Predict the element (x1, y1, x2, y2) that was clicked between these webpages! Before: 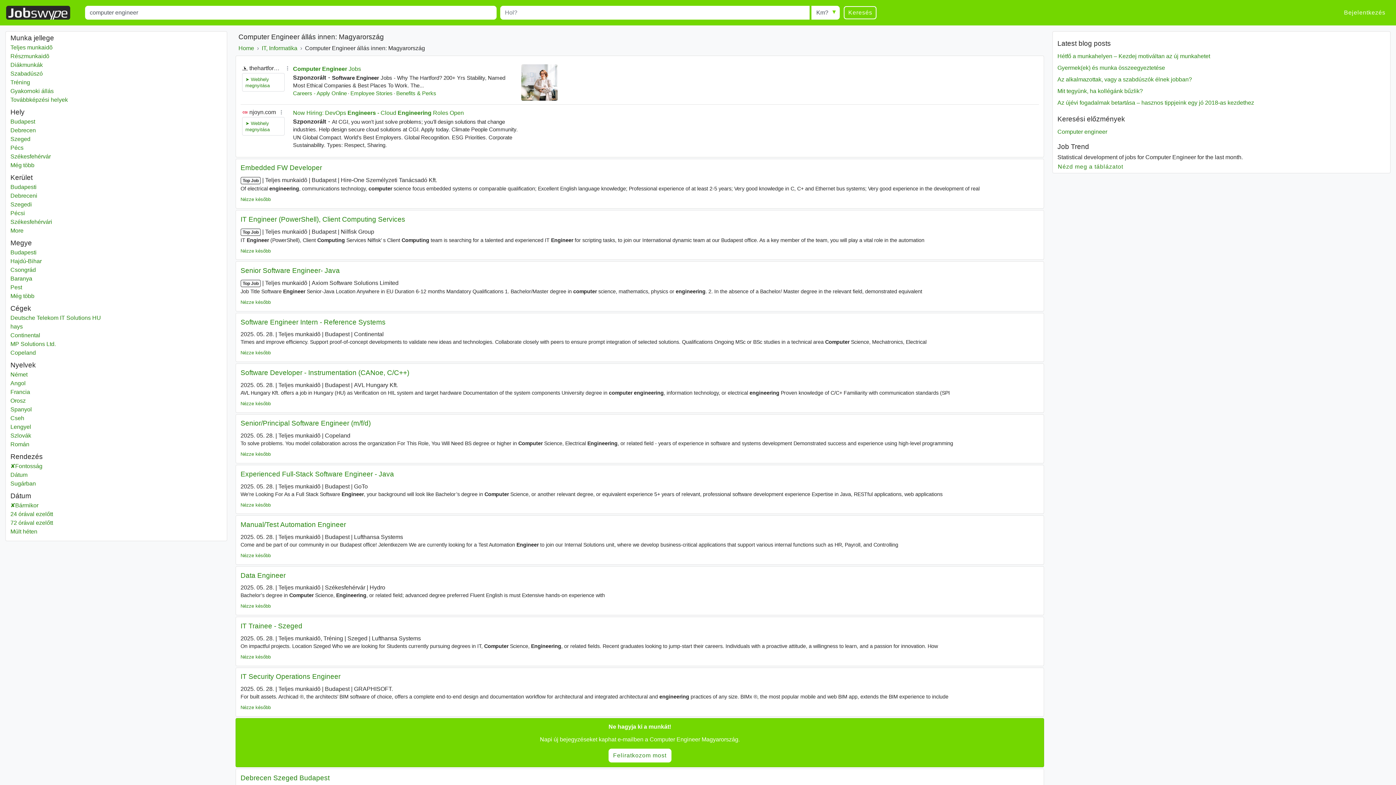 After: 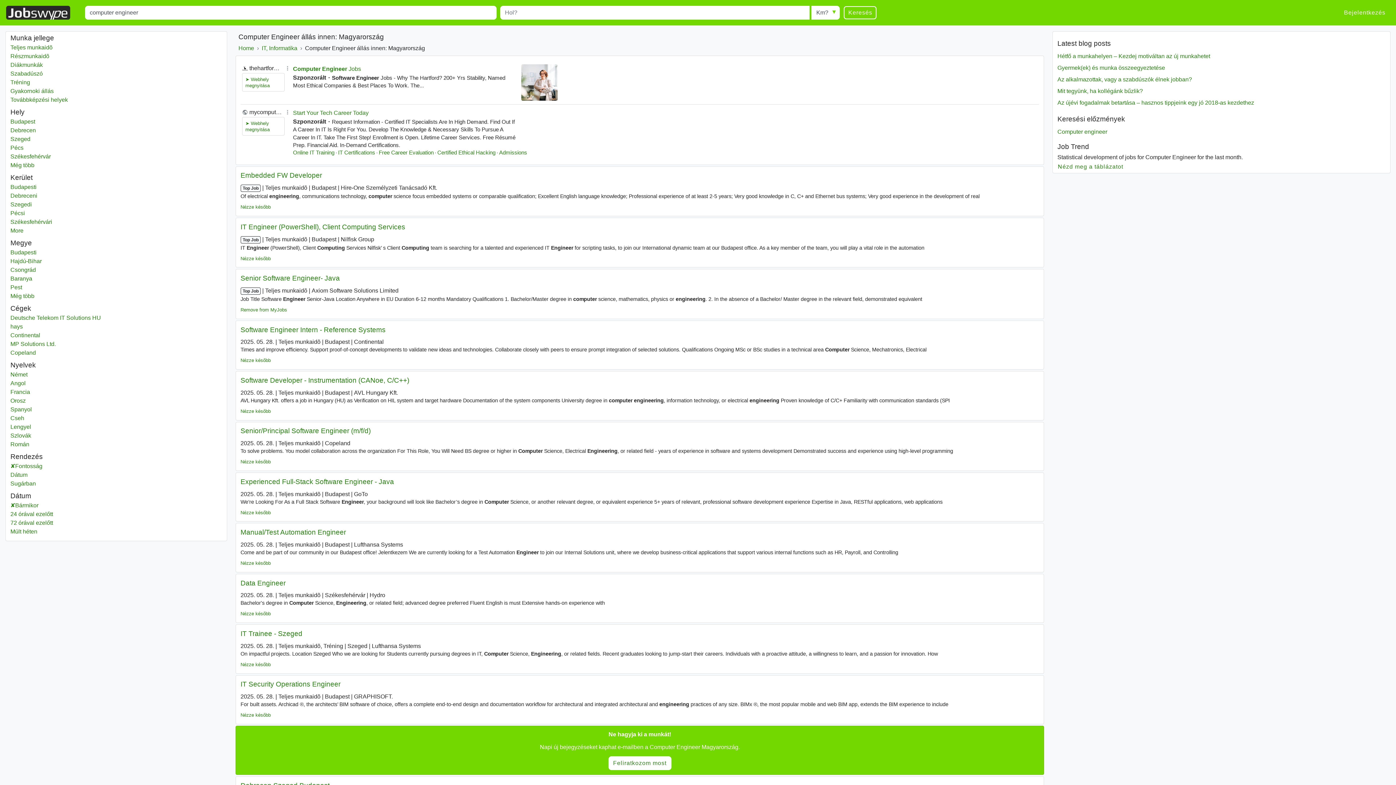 Action: bbox: (240, 299, 270, 305) label: Nézze később